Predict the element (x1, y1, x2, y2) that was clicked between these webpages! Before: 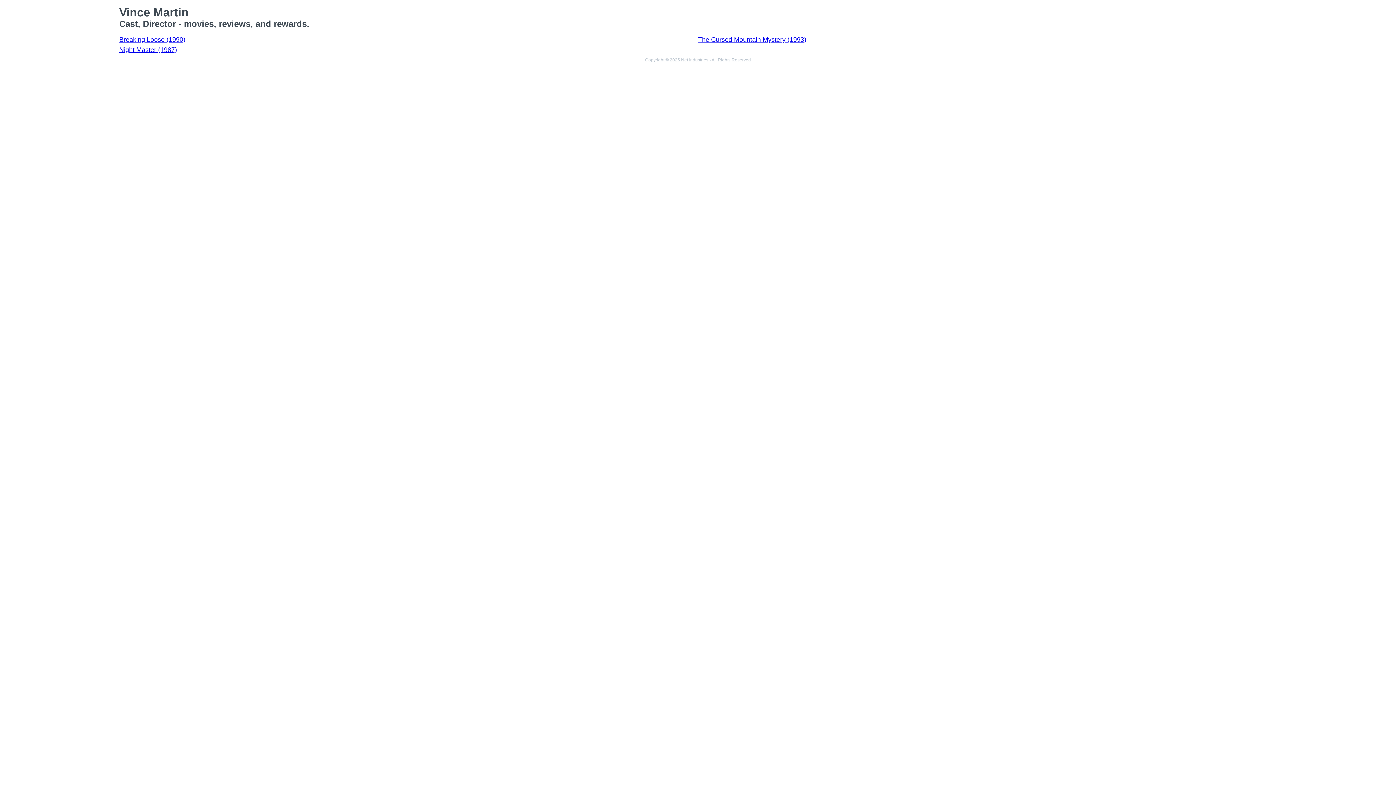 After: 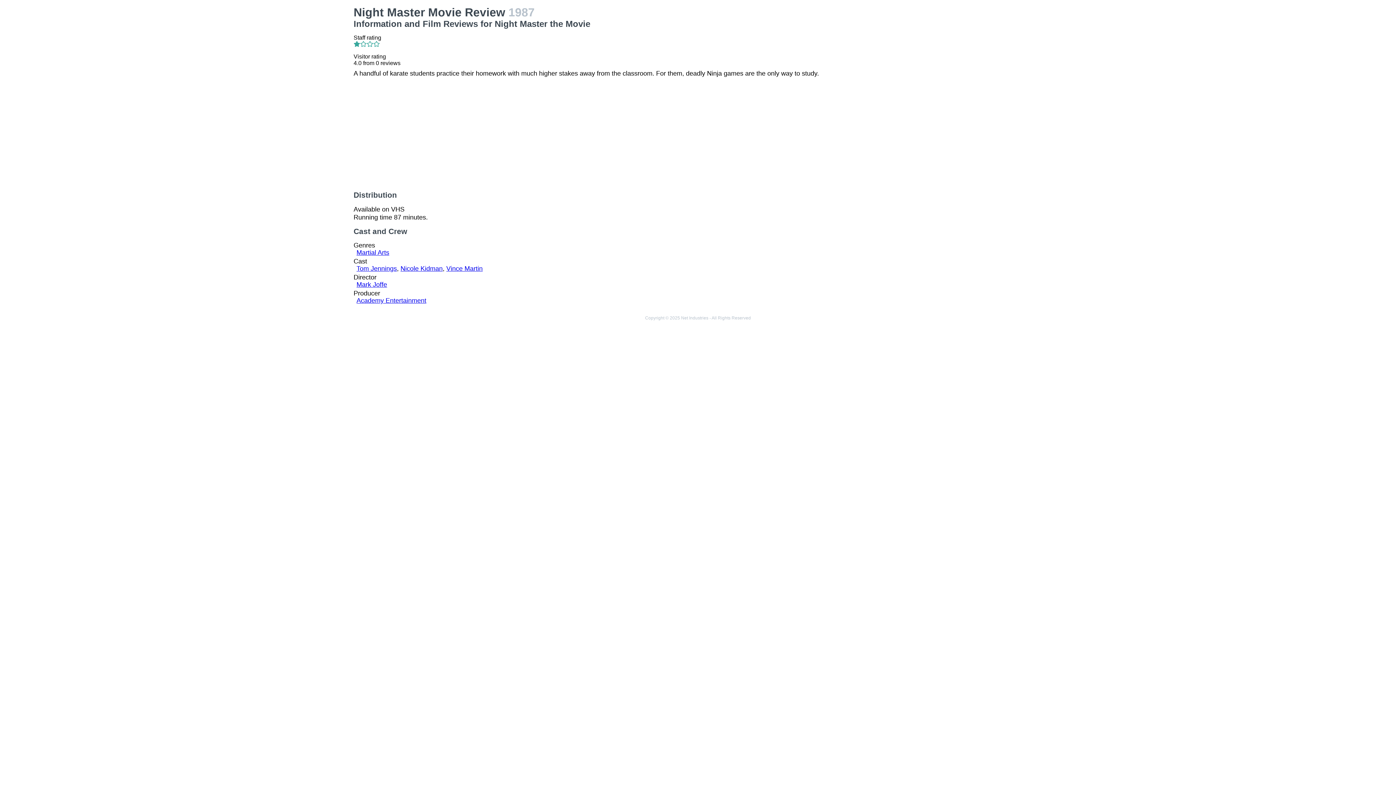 Action: bbox: (119, 46, 177, 53) label: Night Master (1987)